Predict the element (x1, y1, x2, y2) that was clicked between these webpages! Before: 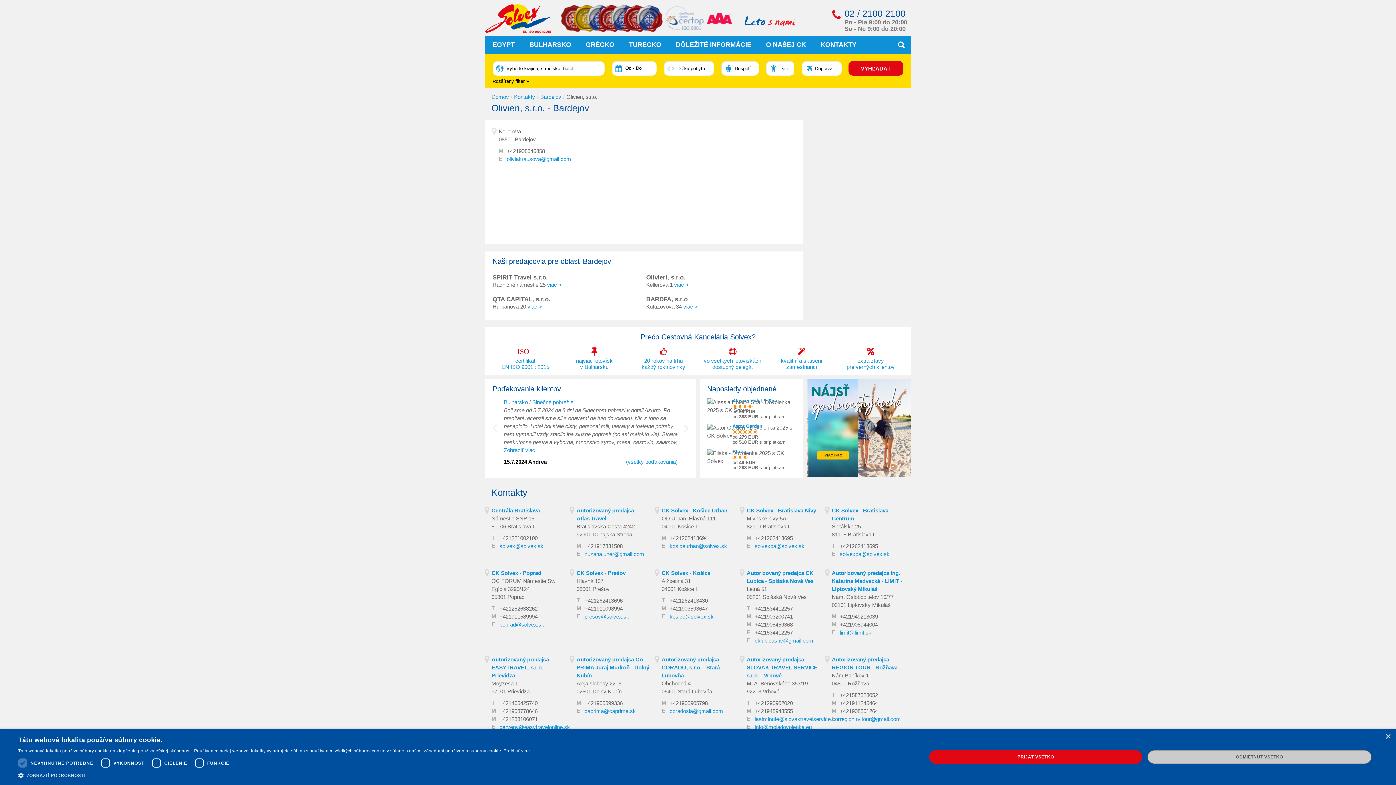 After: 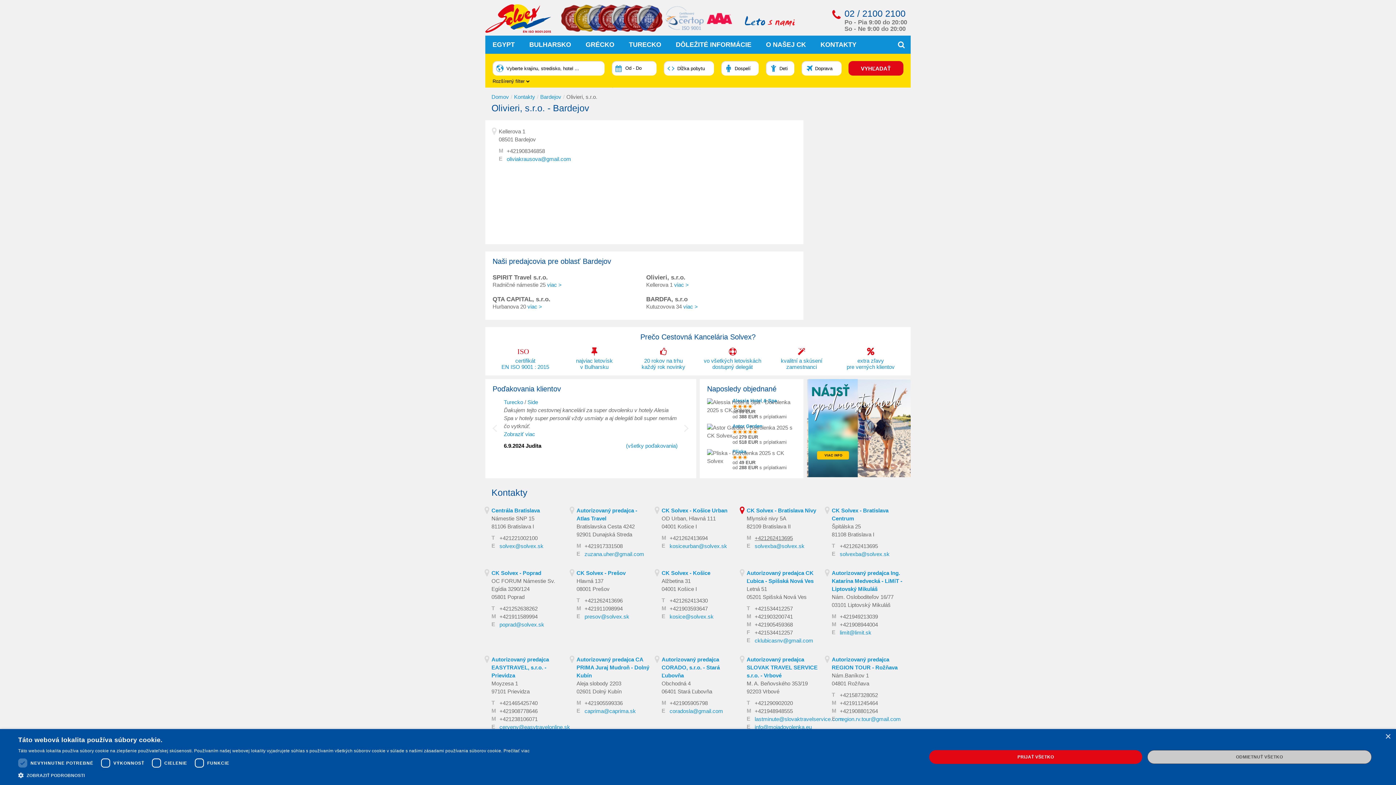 Action: label: +421262413695 bbox: (754, 535, 793, 541)